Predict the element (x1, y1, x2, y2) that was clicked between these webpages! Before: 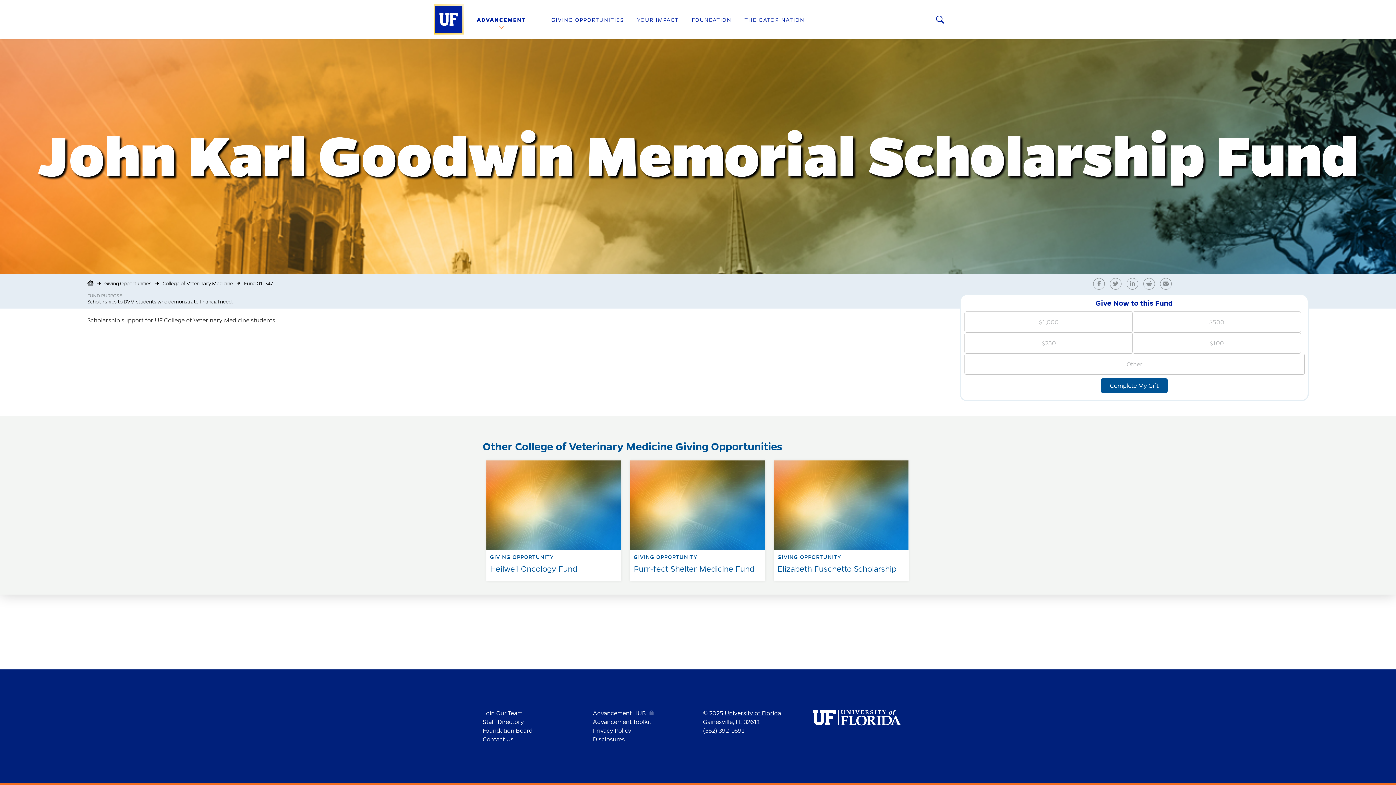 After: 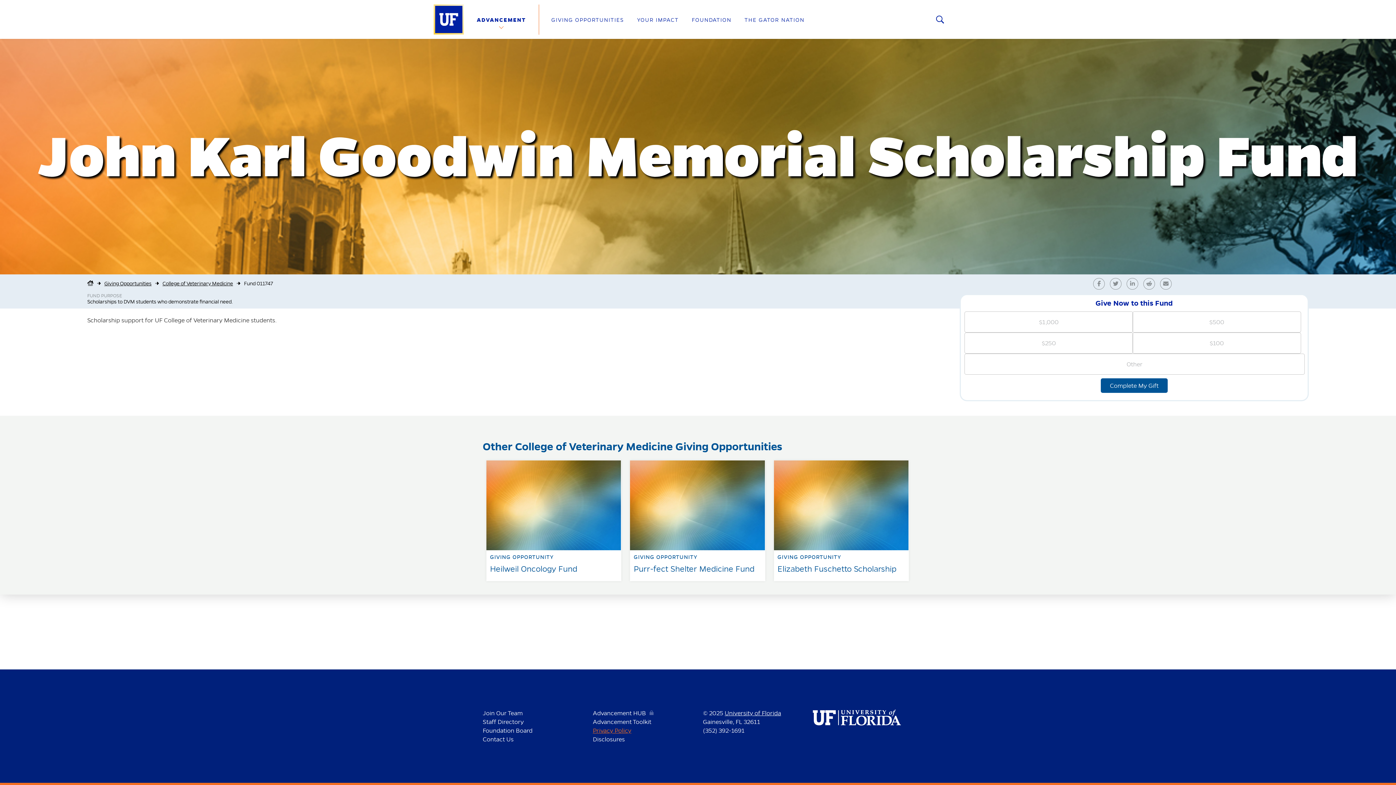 Action: bbox: (592, 727, 631, 734) label: Privacy Policy